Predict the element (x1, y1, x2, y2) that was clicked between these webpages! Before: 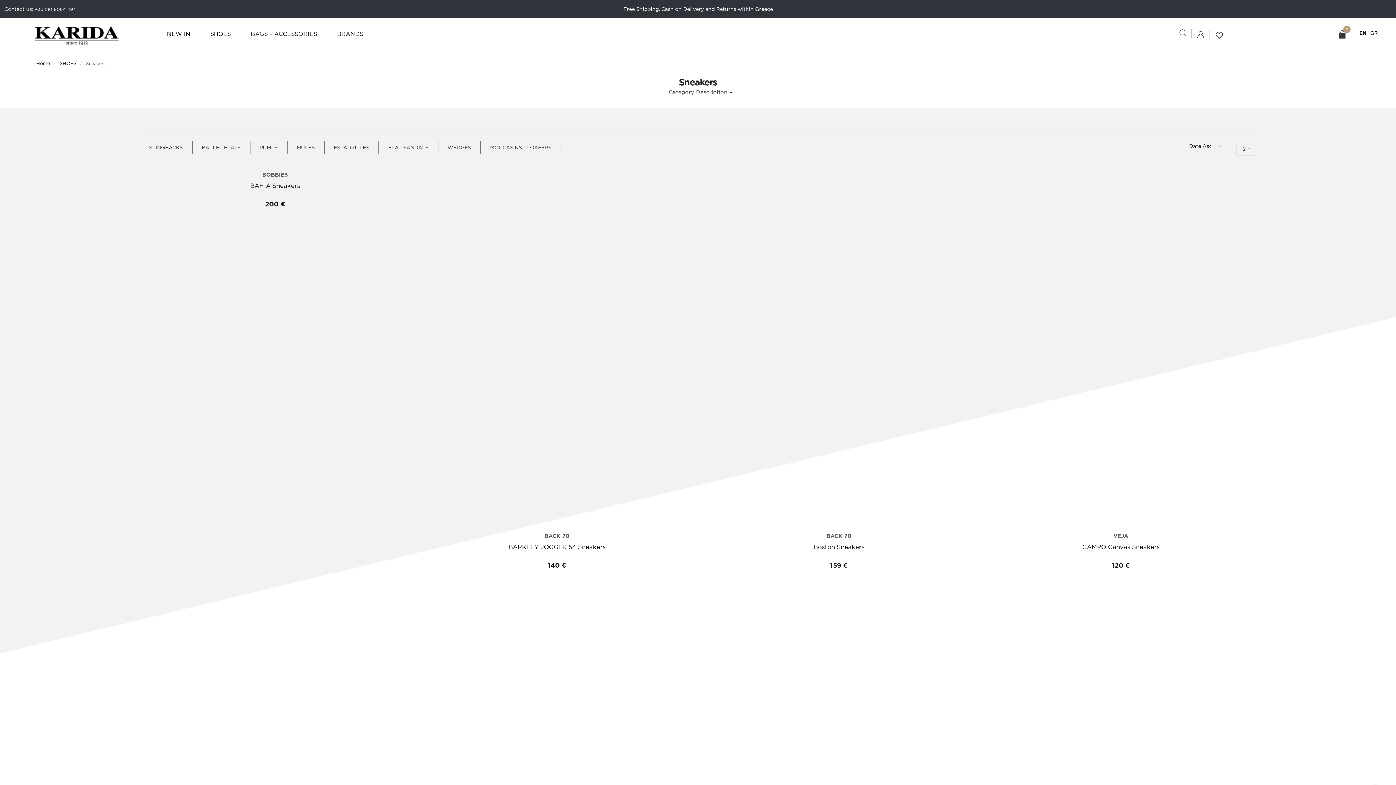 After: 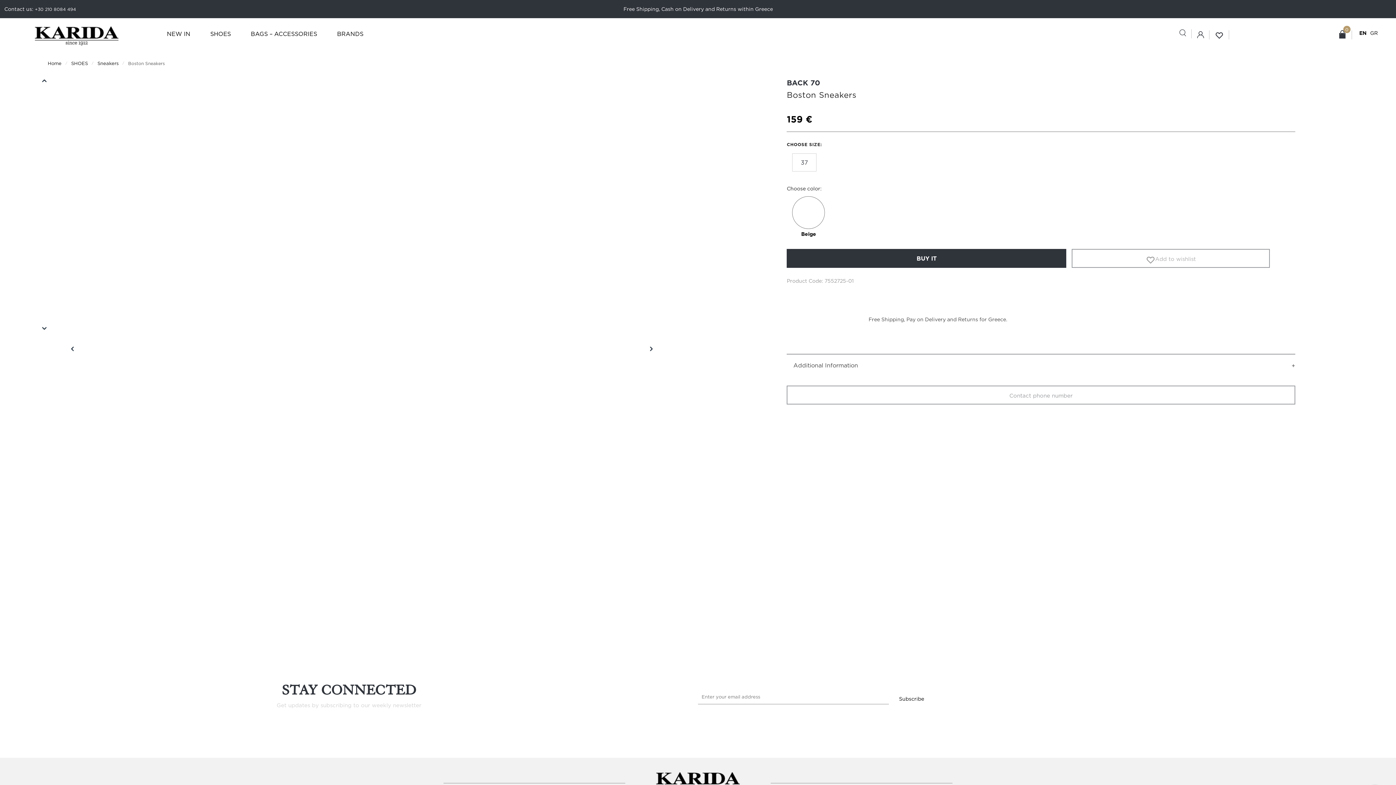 Action: label: Boston Sneakers bbox: (703, 166, 974, 528)